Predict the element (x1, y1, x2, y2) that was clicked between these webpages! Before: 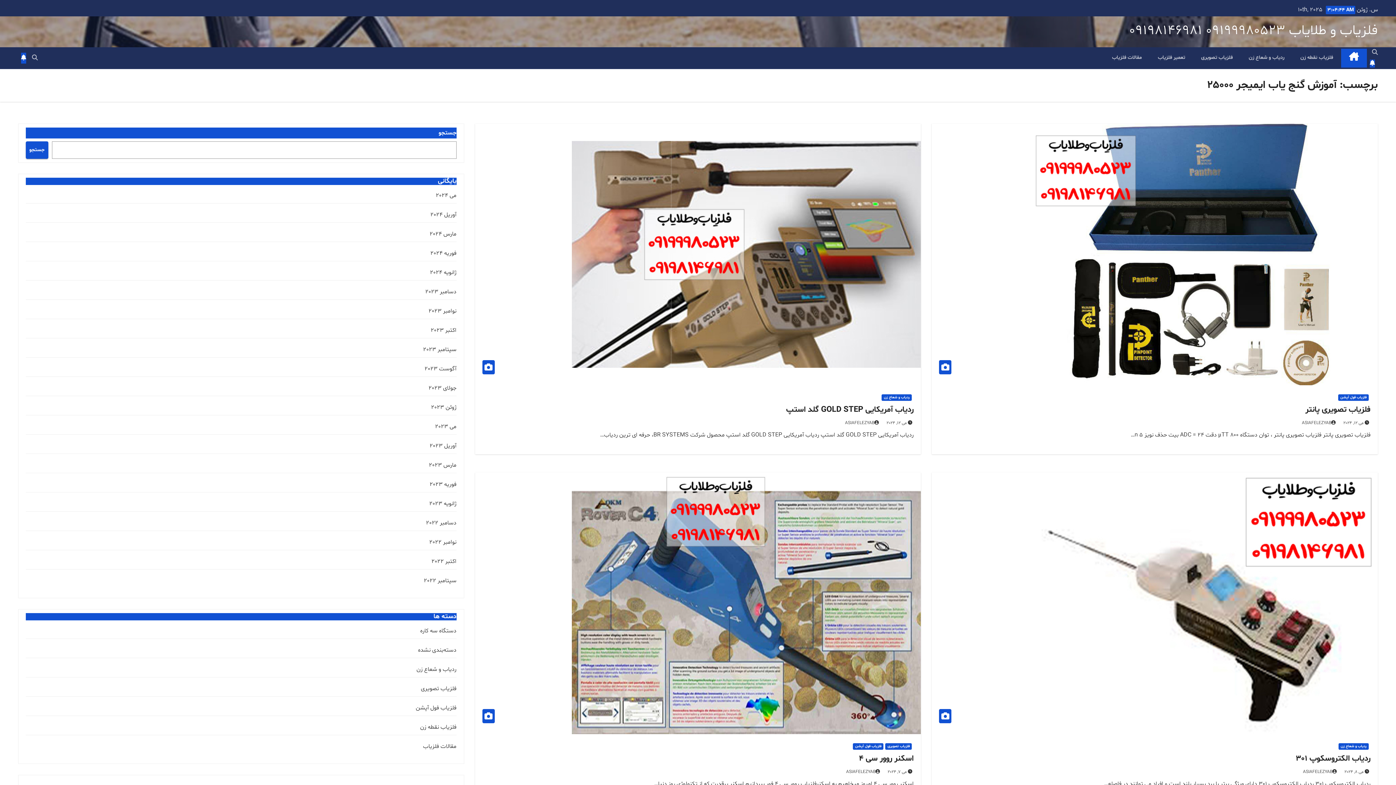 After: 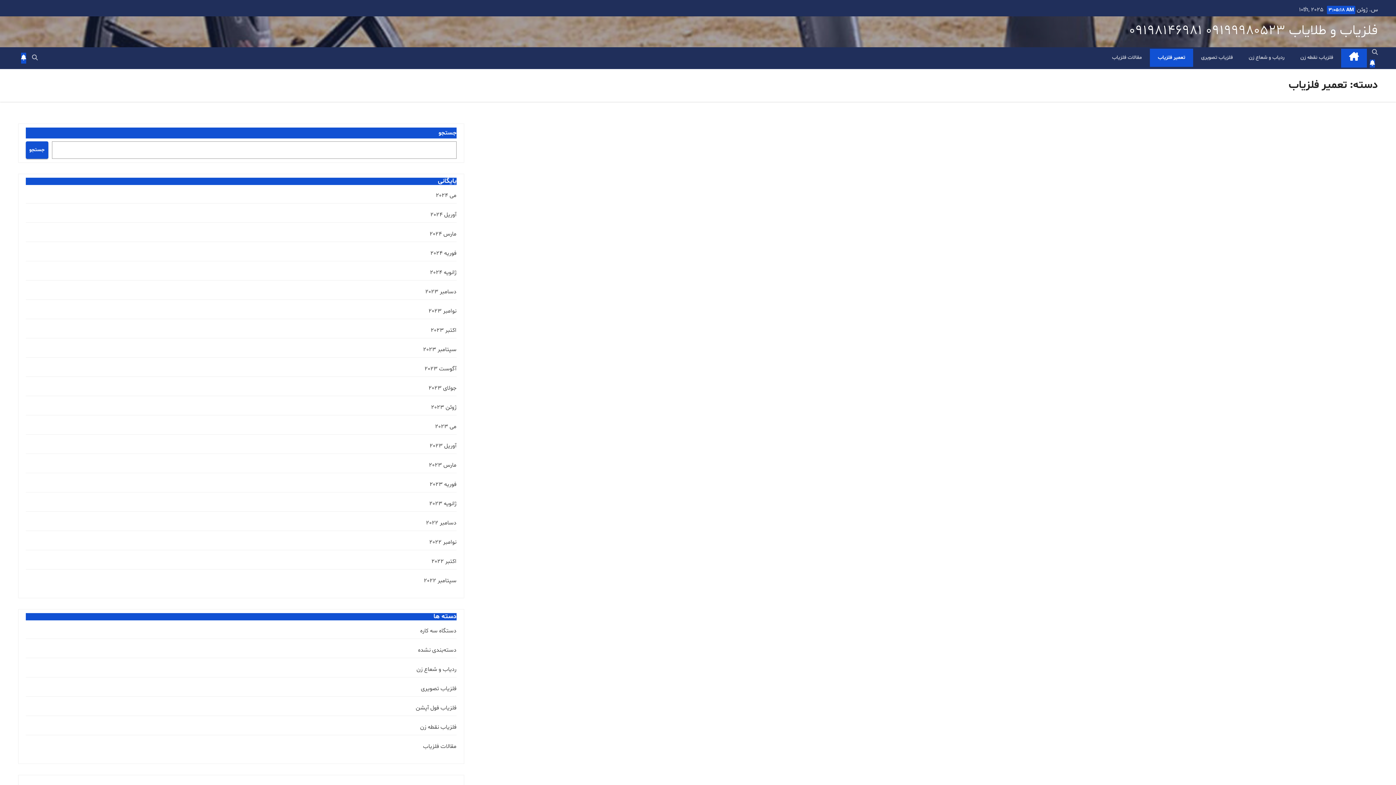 Action: label: تعمیر فلزیاب bbox: (1150, 48, 1193, 66)